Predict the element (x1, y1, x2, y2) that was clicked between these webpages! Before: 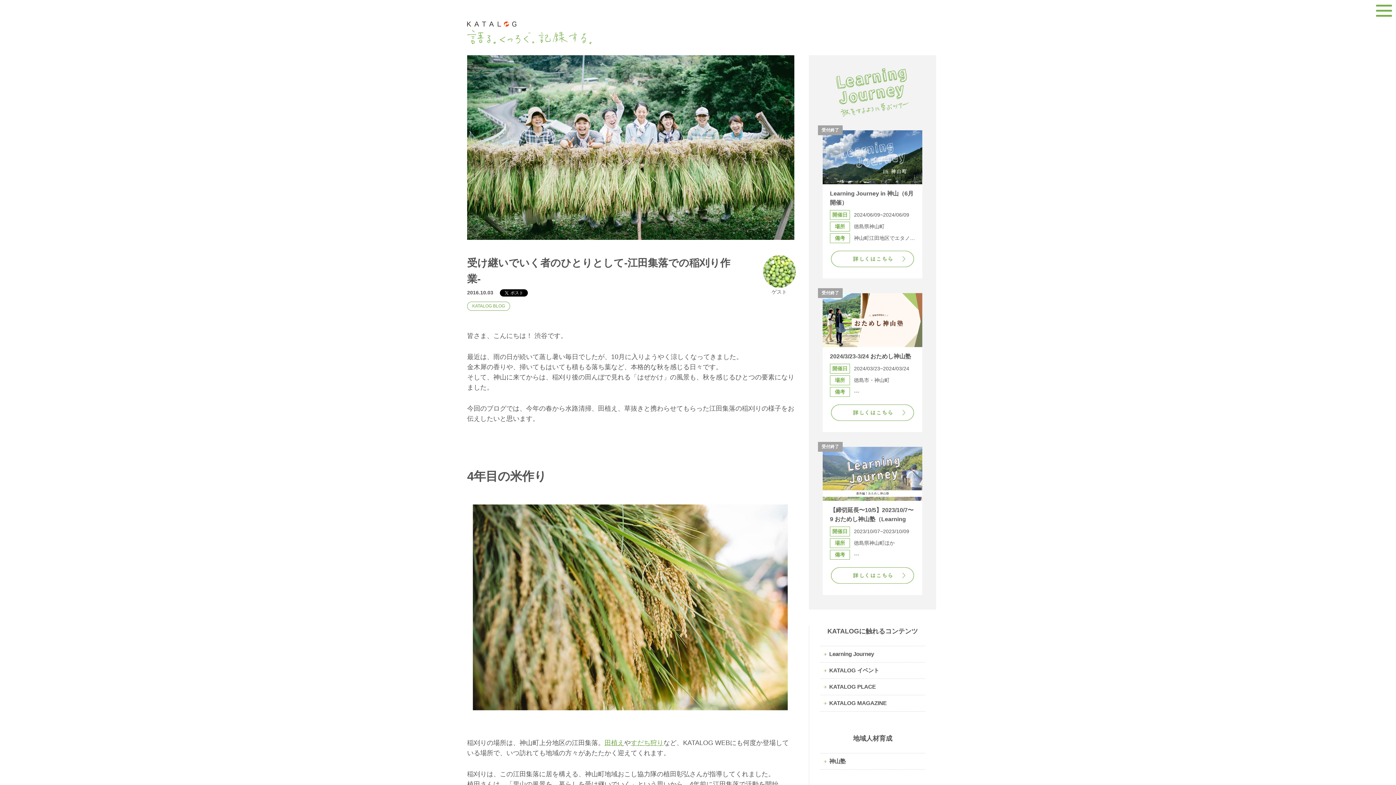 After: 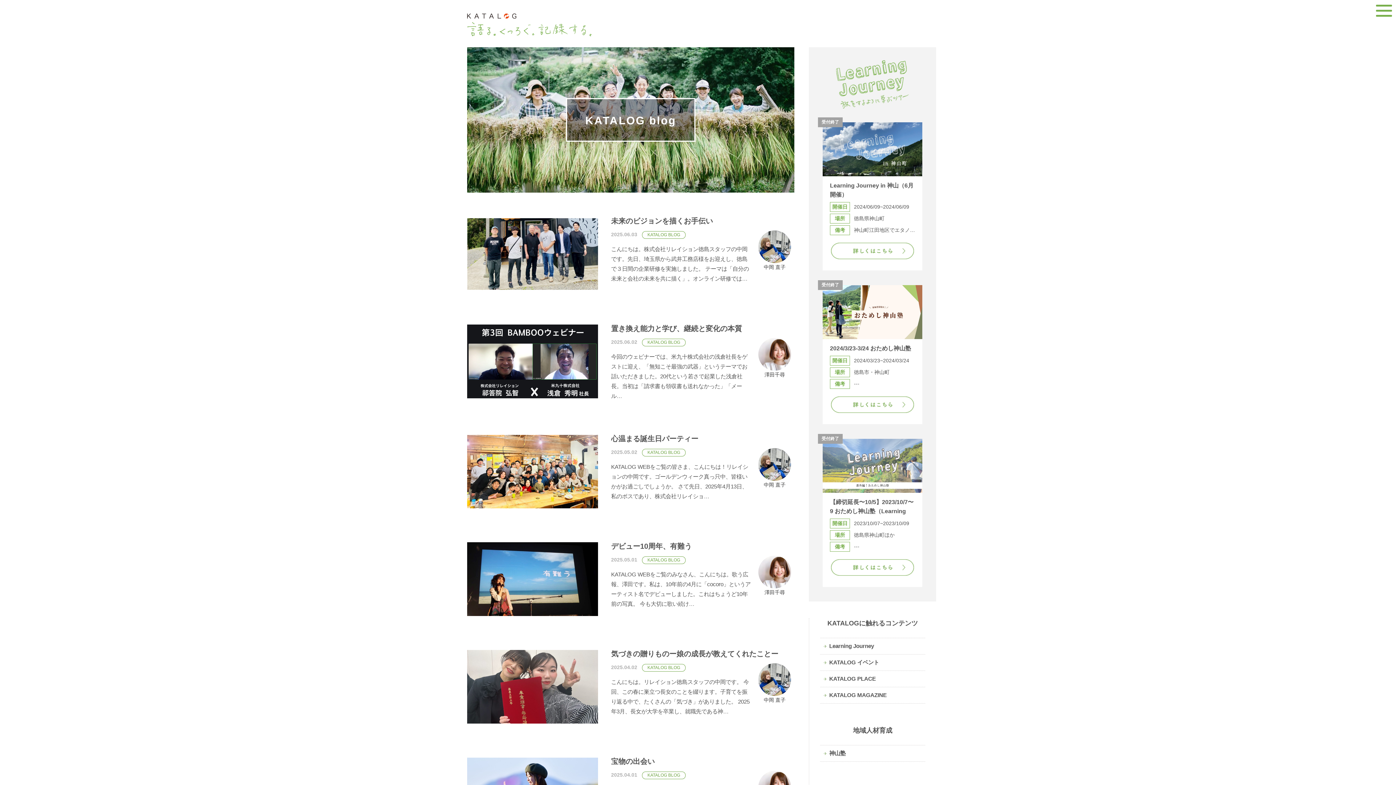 Action: bbox: (467, 301, 510, 310) label: KATALOG BLOG